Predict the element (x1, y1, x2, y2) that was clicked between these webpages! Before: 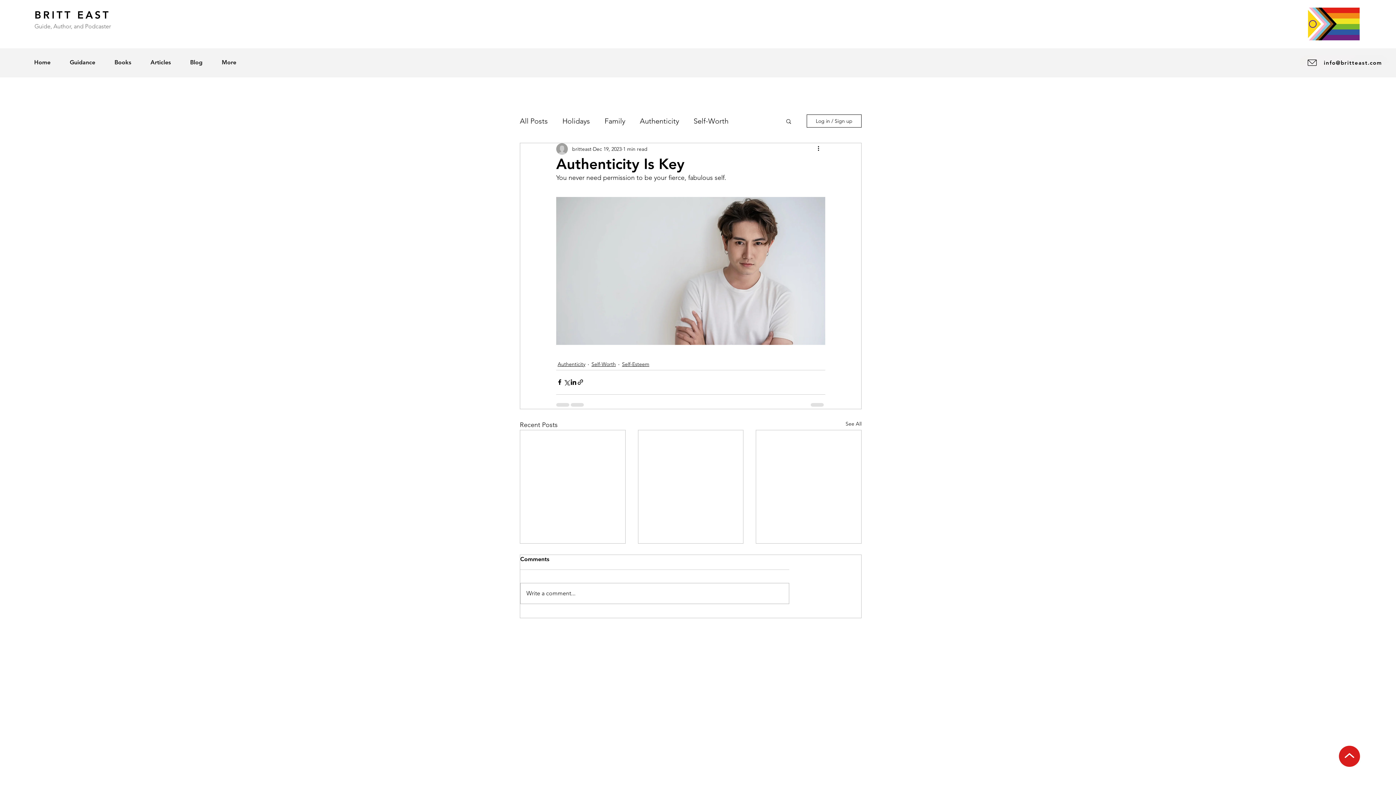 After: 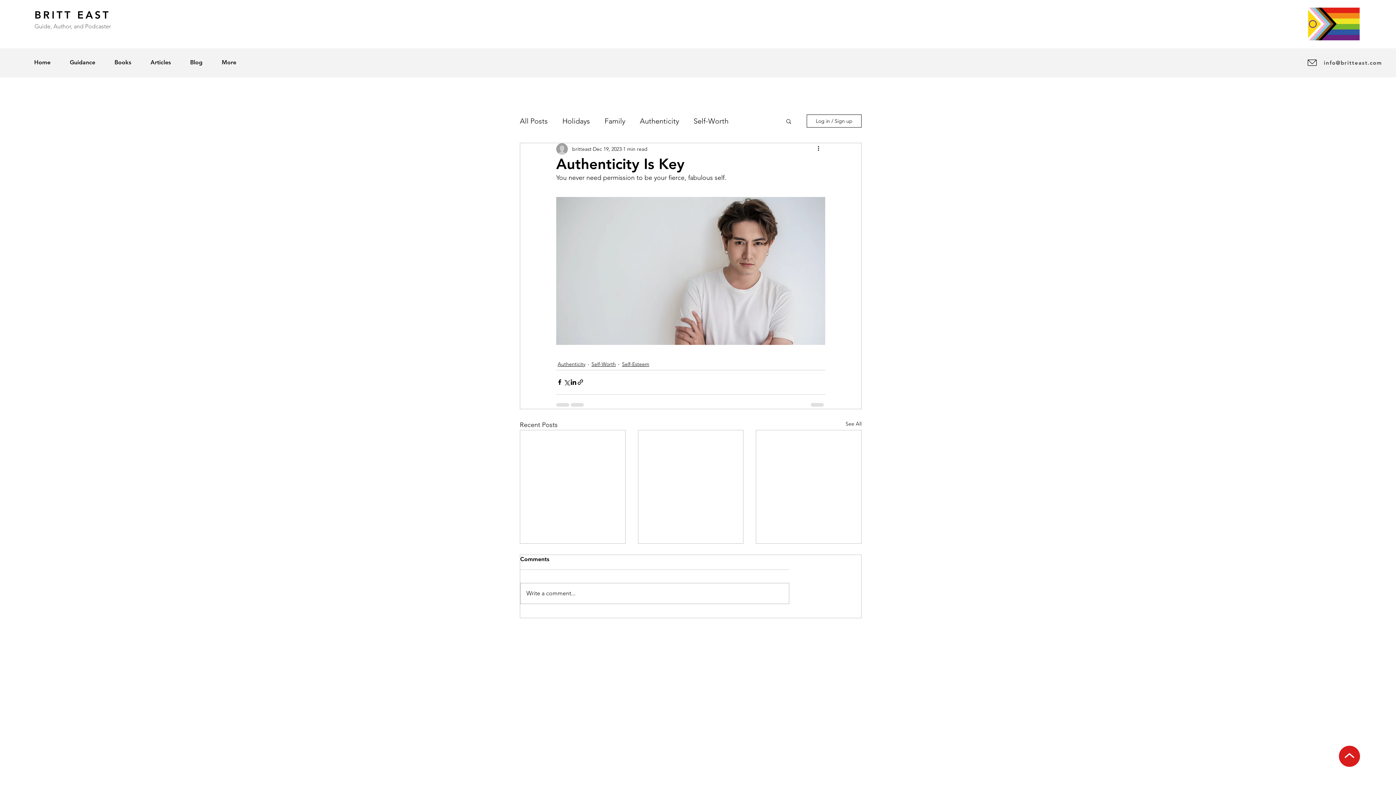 Action: bbox: (1300, 55, 1389, 69) label: info@britteast.com